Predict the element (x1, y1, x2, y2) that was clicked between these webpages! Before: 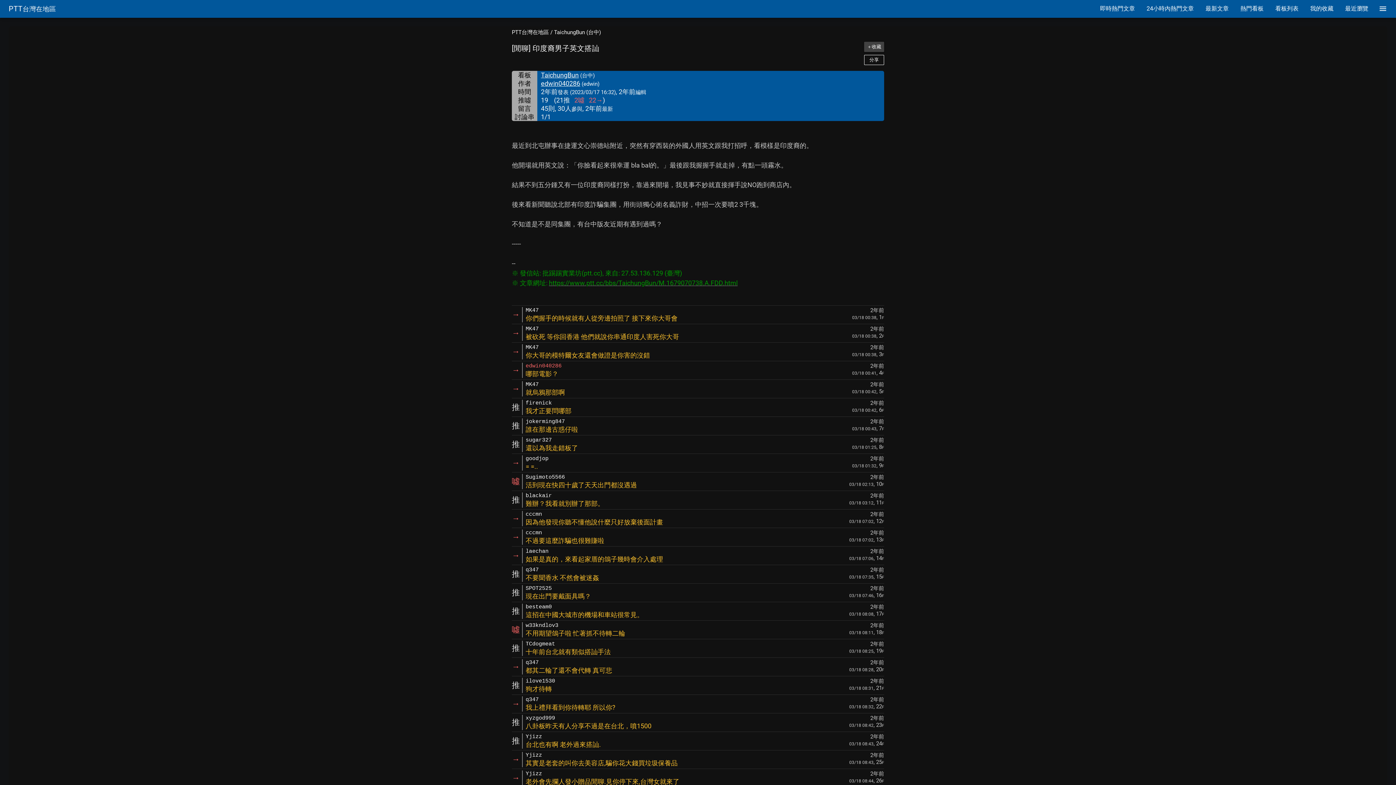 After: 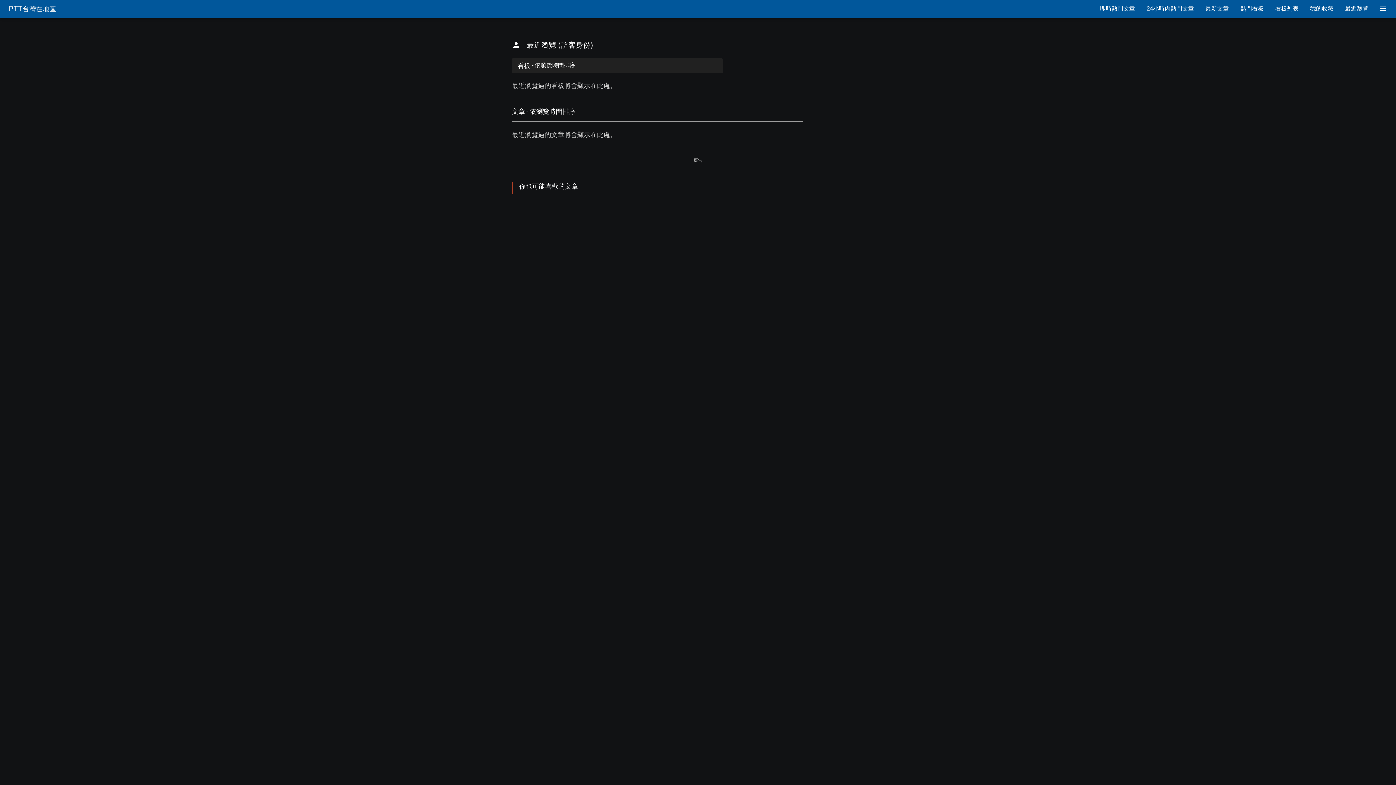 Action: label: 最近瀏覽 bbox: (1339, 0, 1374, 17)